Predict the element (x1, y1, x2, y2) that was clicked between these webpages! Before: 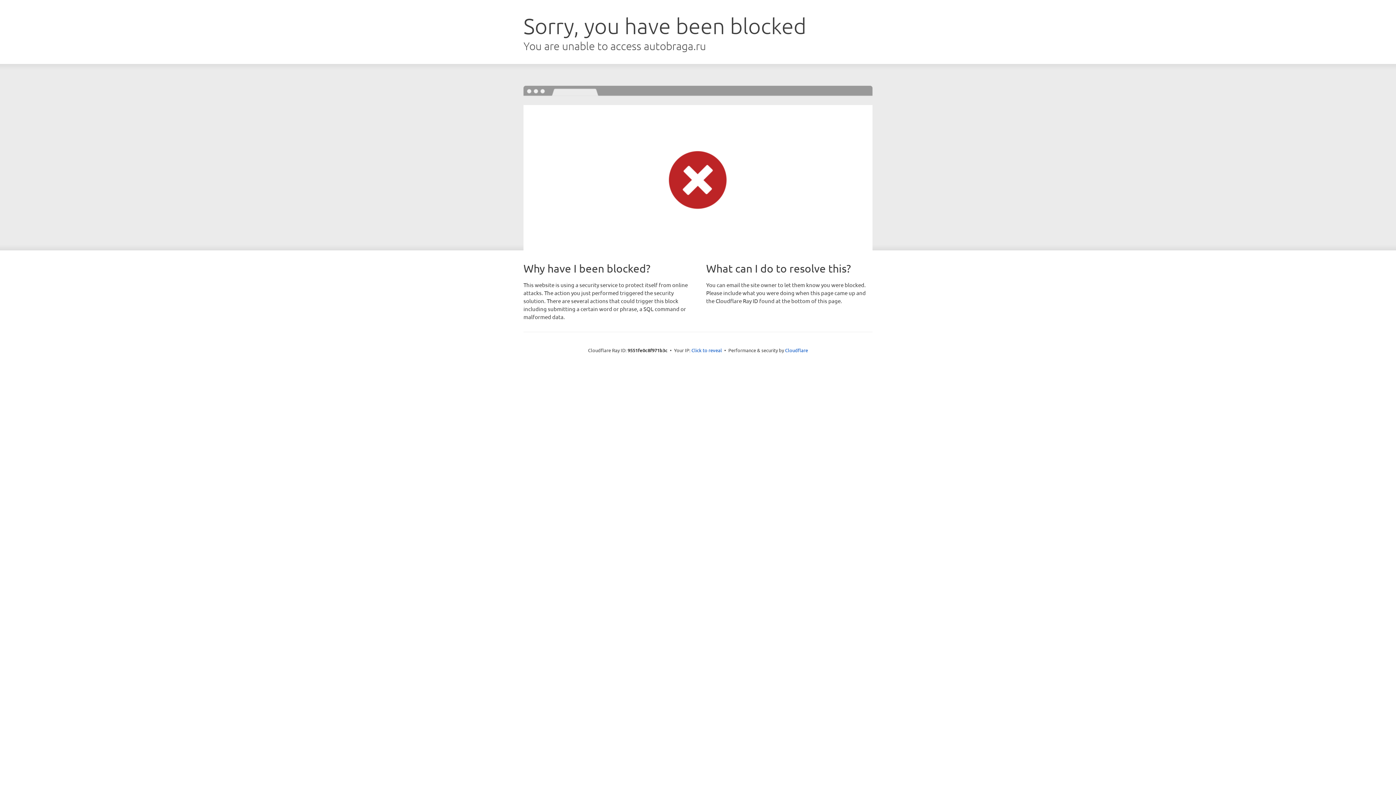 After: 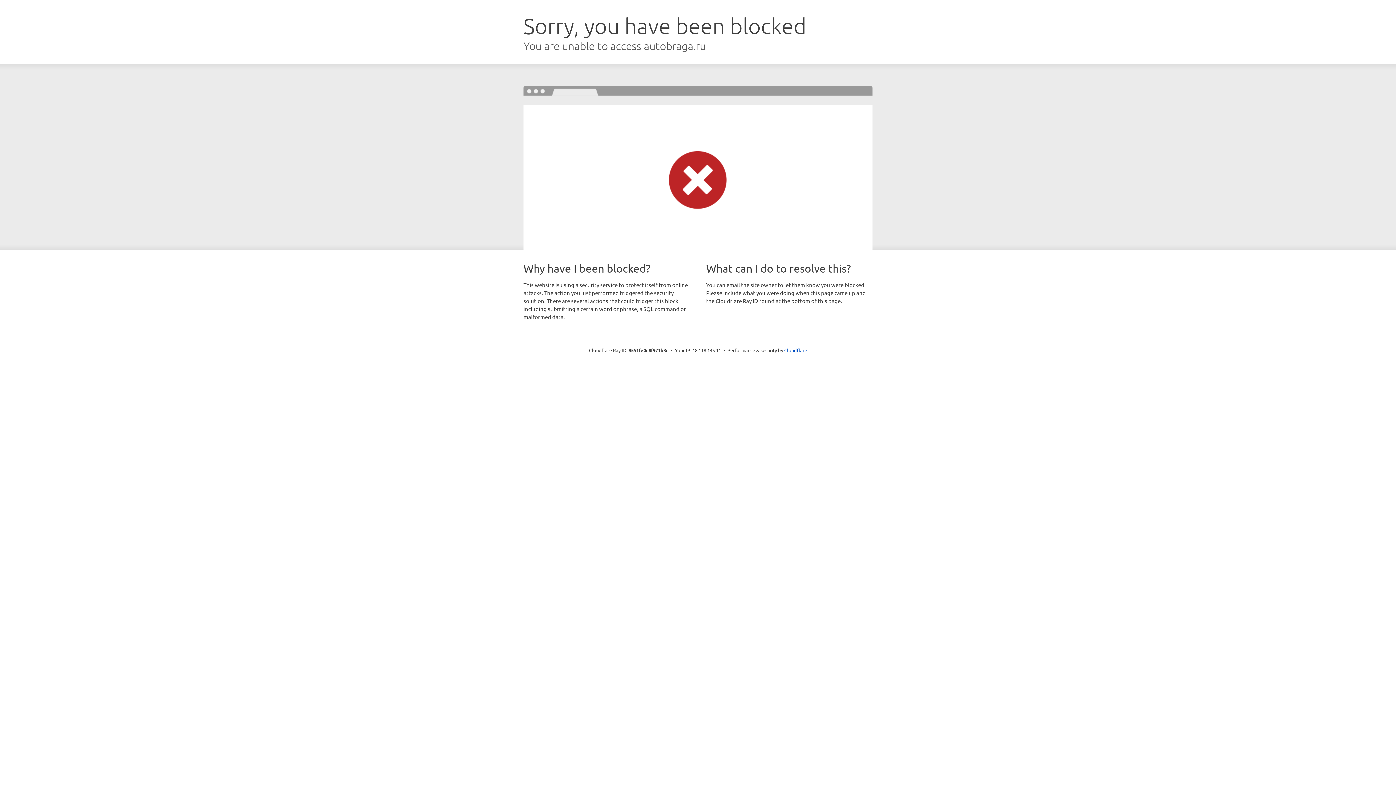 Action: bbox: (691, 346, 722, 353) label: Click to reveal